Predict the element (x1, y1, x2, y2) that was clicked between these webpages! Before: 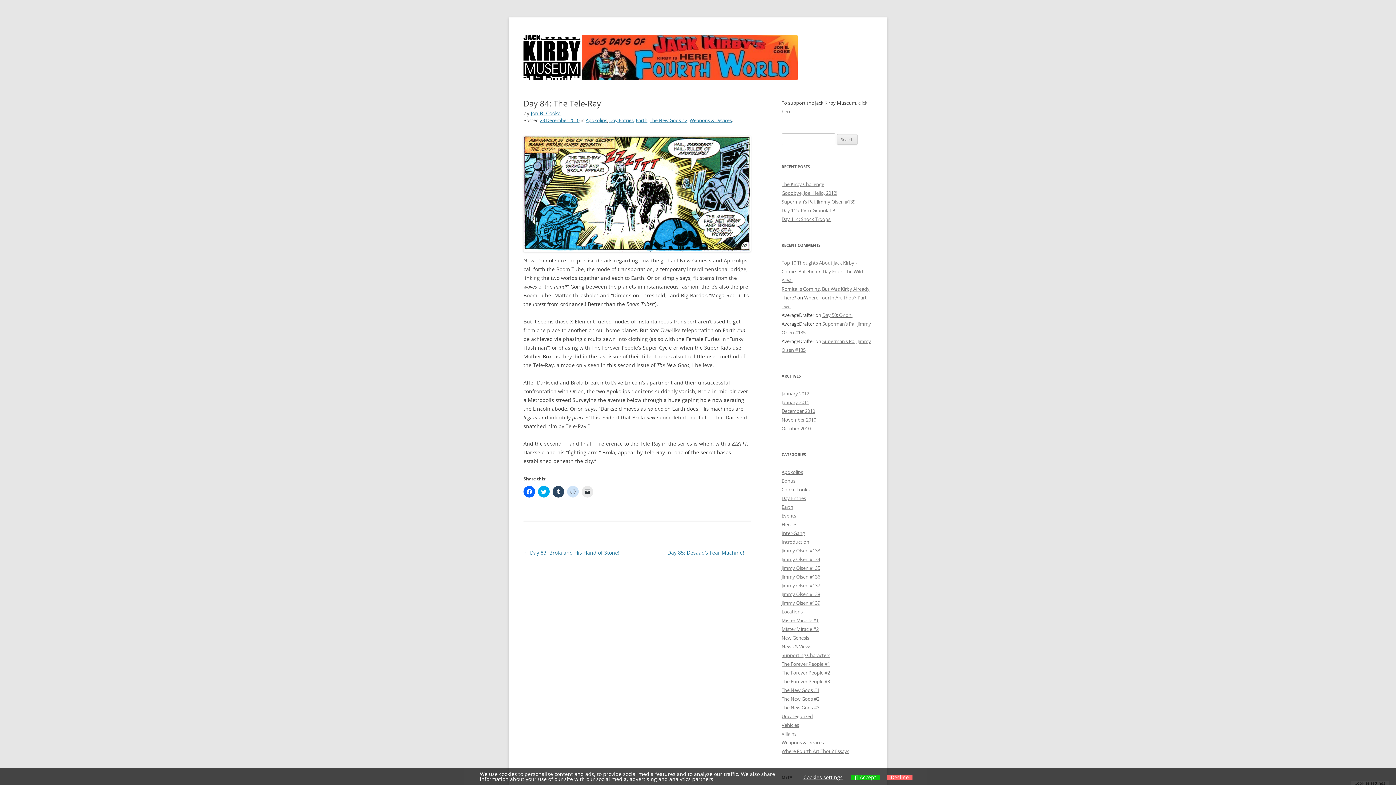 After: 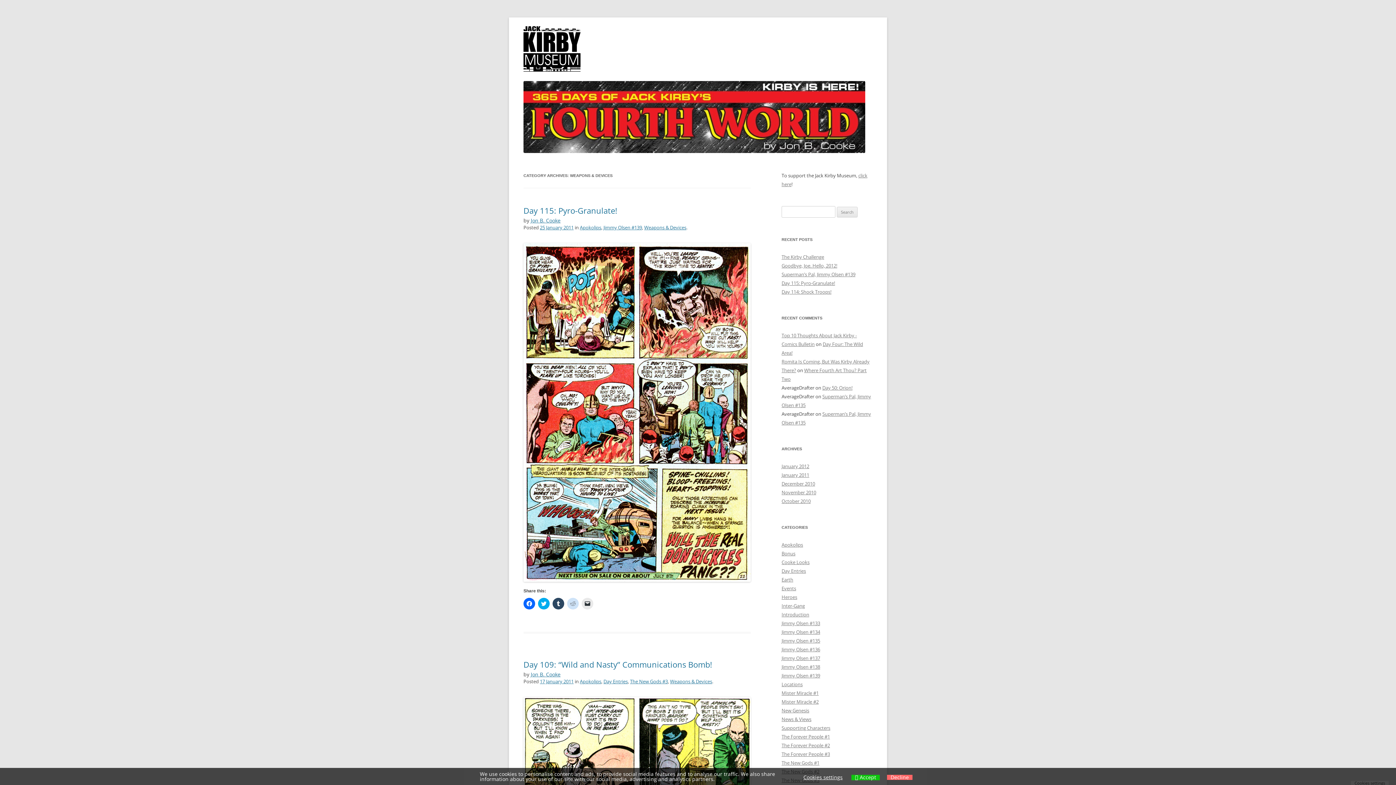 Action: bbox: (689, 117, 732, 123) label: Weapons & Devices